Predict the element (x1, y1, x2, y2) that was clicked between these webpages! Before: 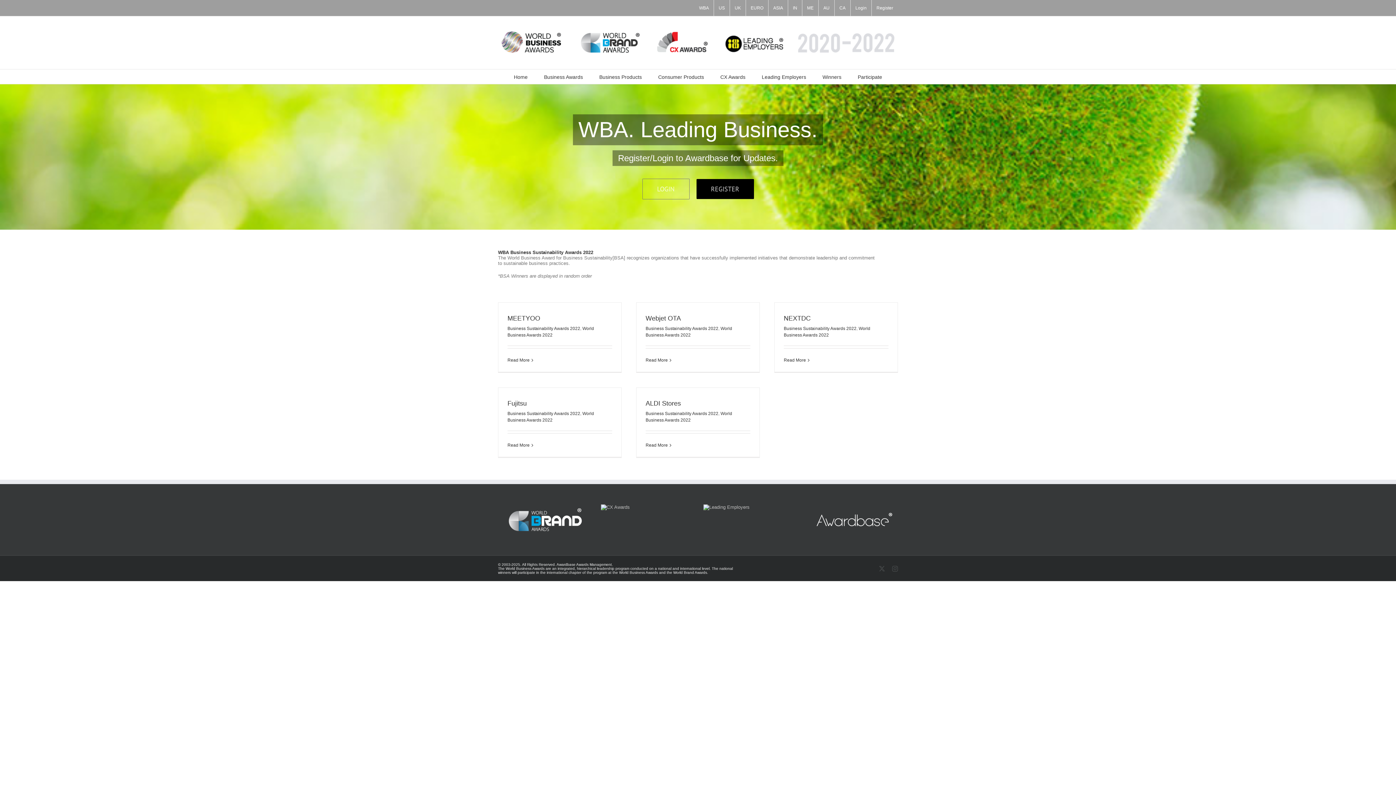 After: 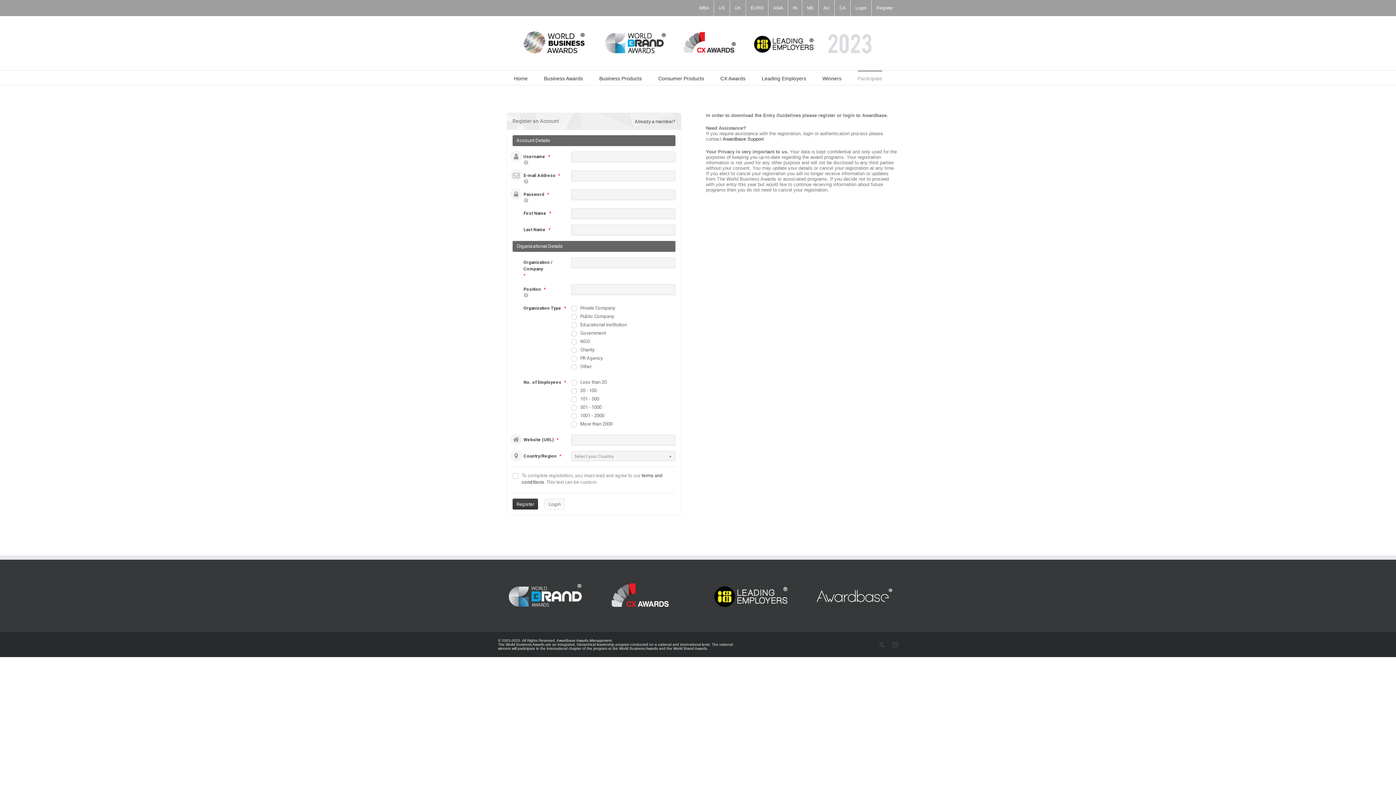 Action: bbox: (872, 0, 898, 16) label: Register